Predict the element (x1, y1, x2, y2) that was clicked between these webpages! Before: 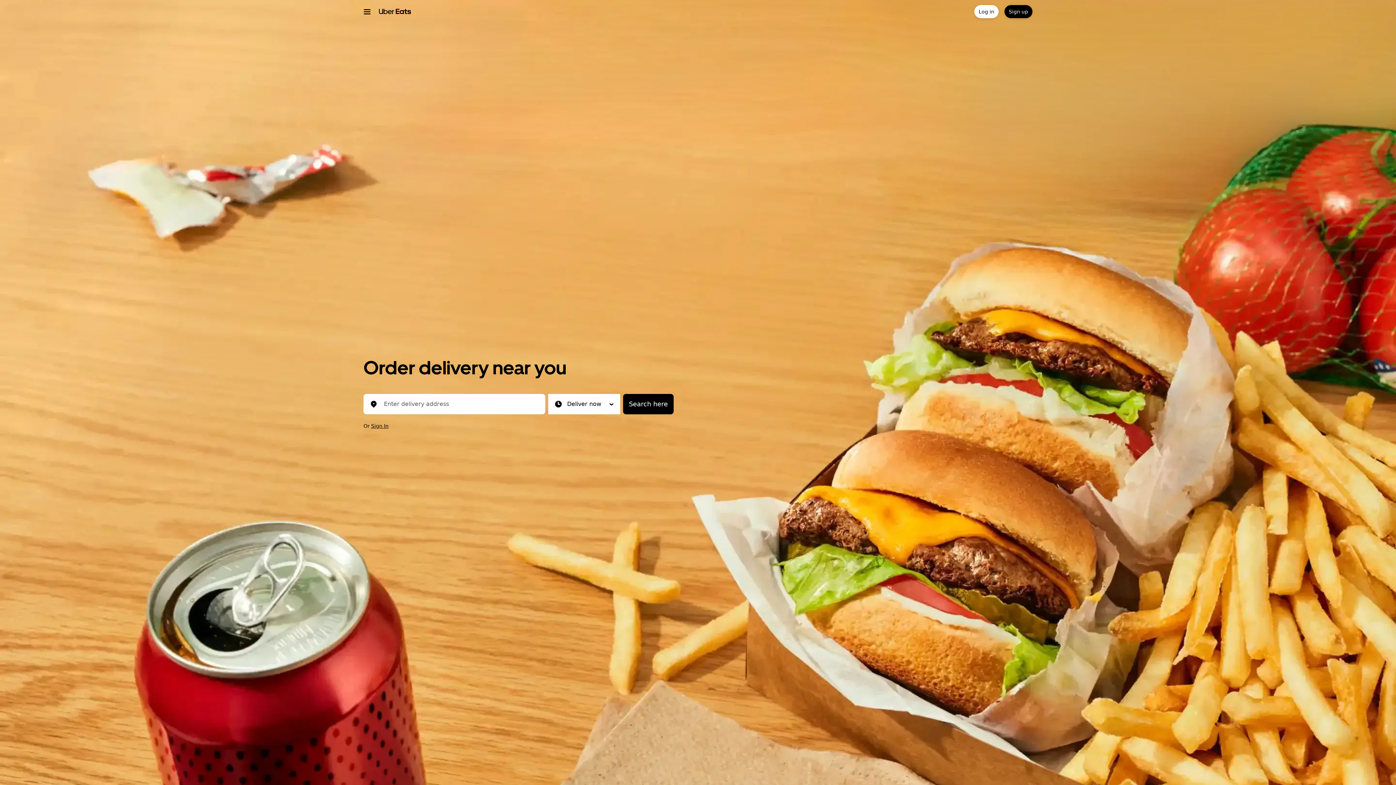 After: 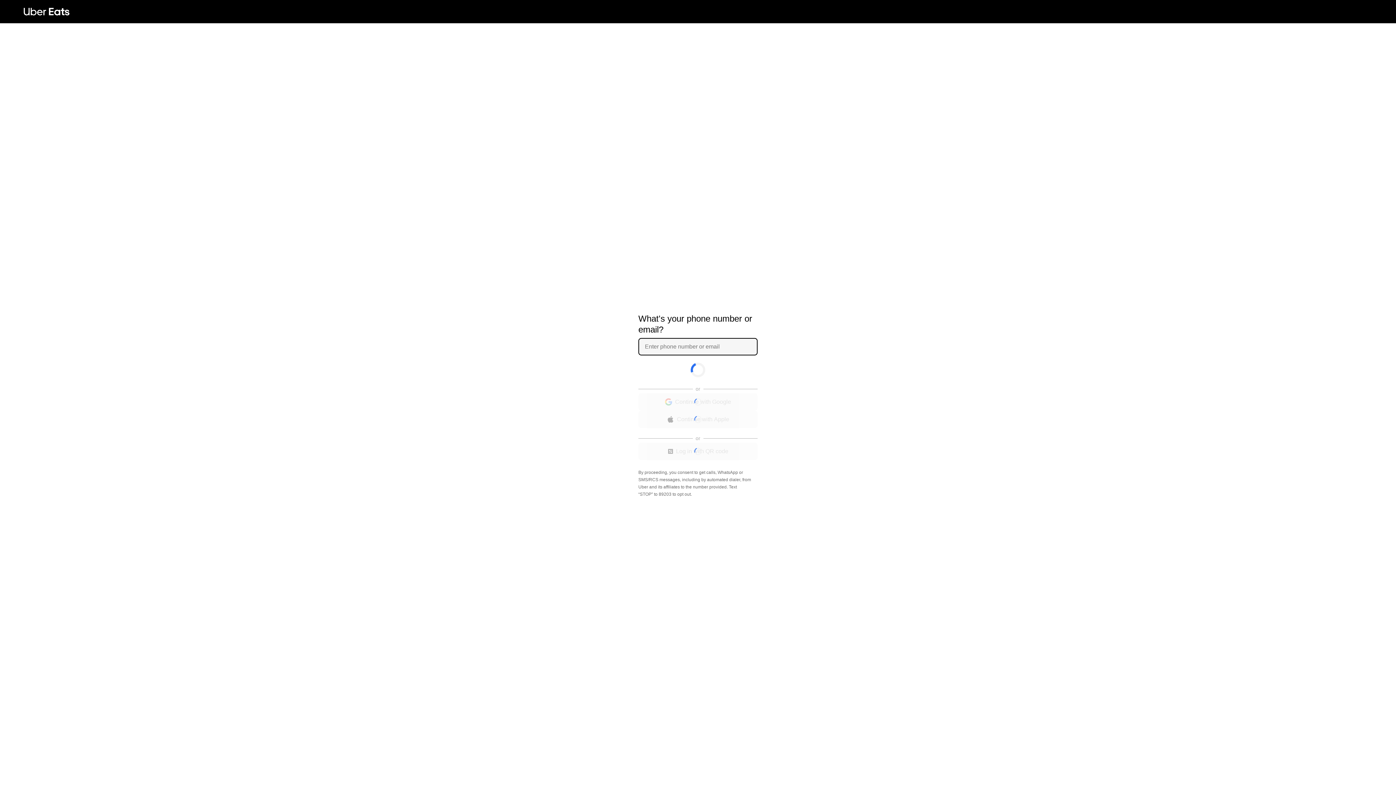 Action: label: Log in bbox: (974, 5, 998, 18)